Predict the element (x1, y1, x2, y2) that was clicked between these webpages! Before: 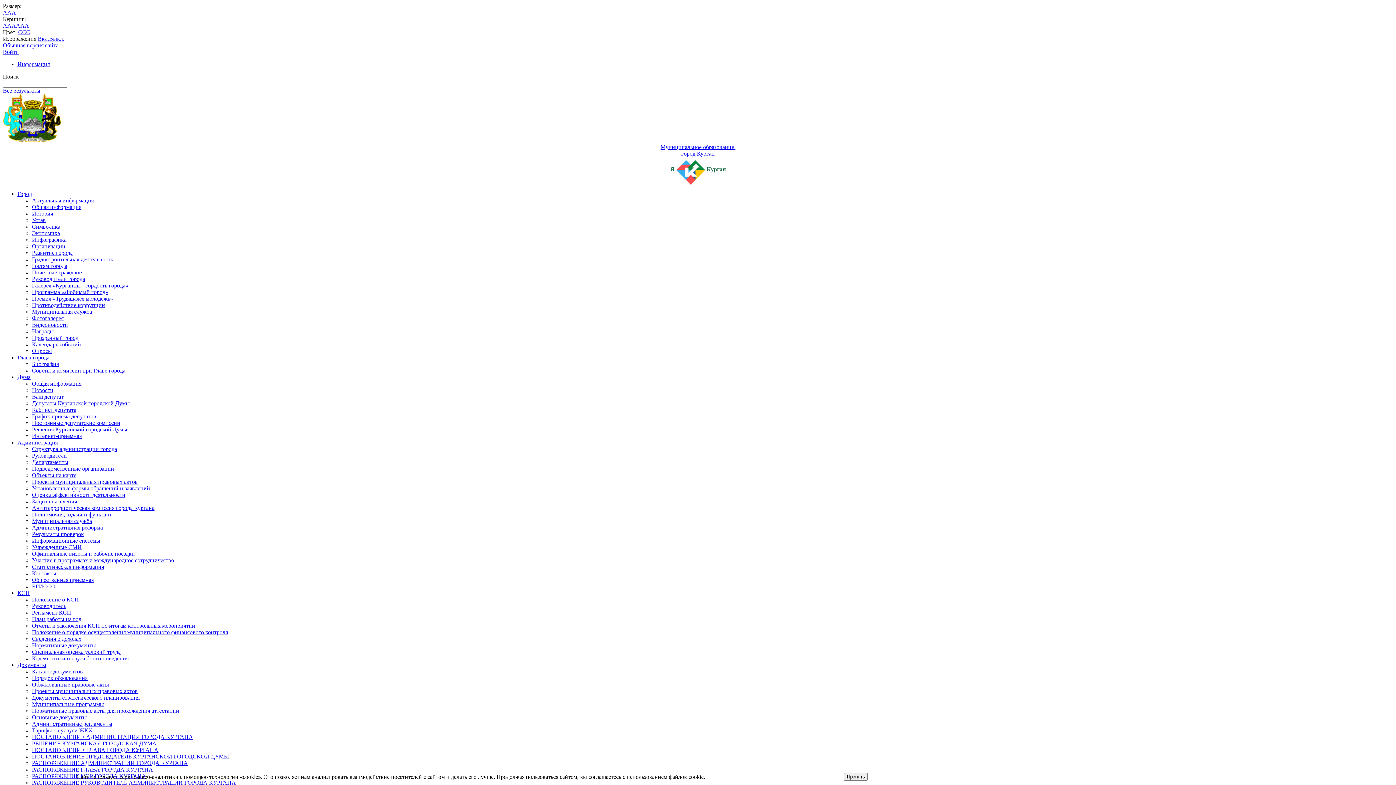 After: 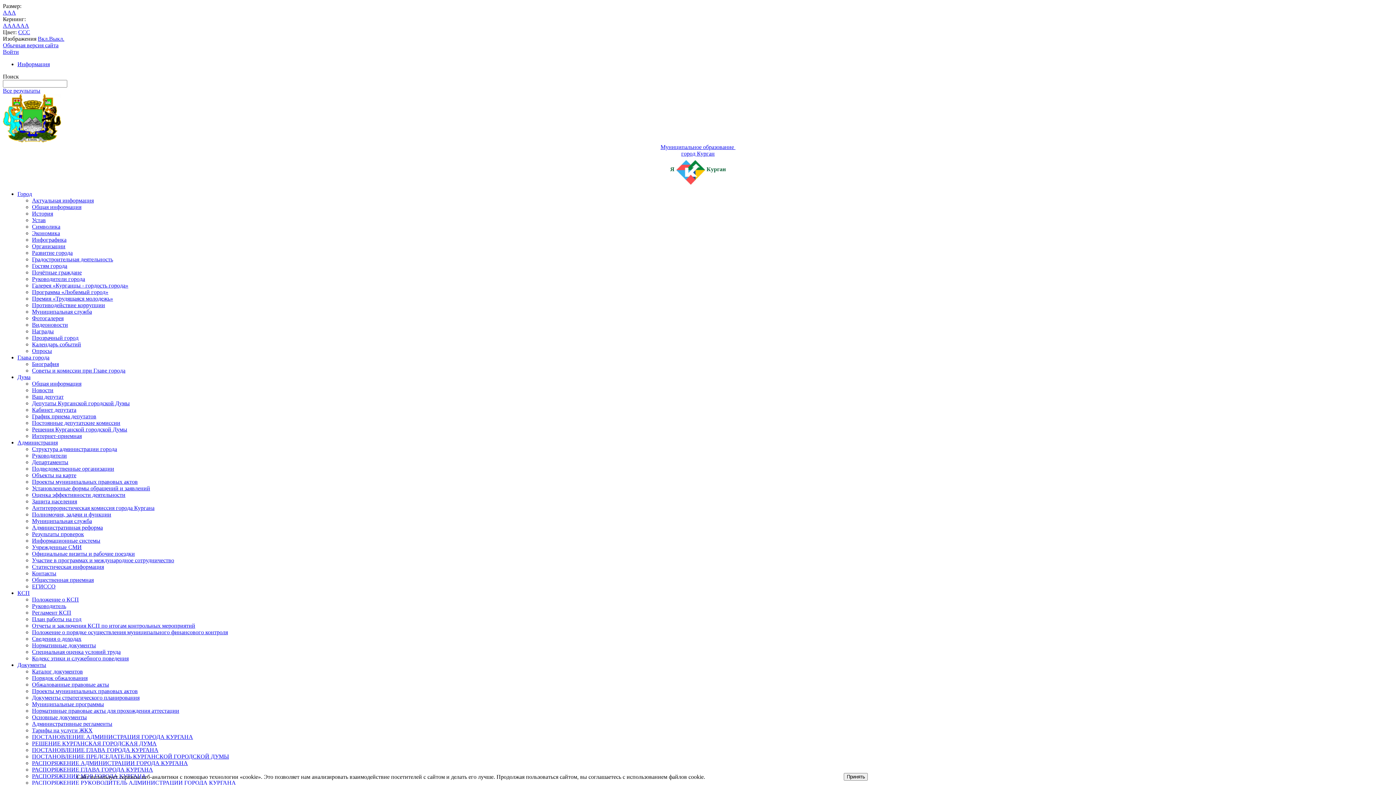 Action: bbox: (32, 276, 85, 282) label: Руководители города